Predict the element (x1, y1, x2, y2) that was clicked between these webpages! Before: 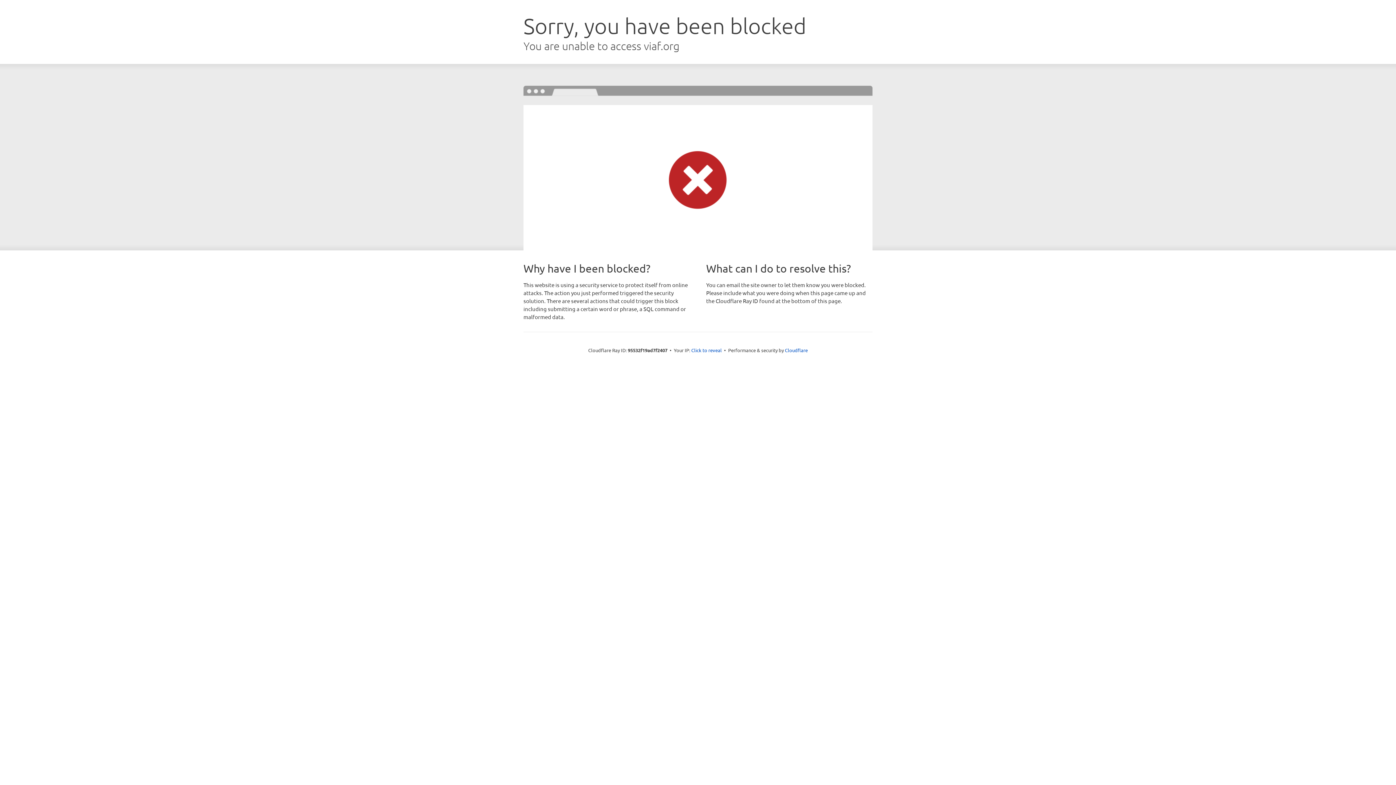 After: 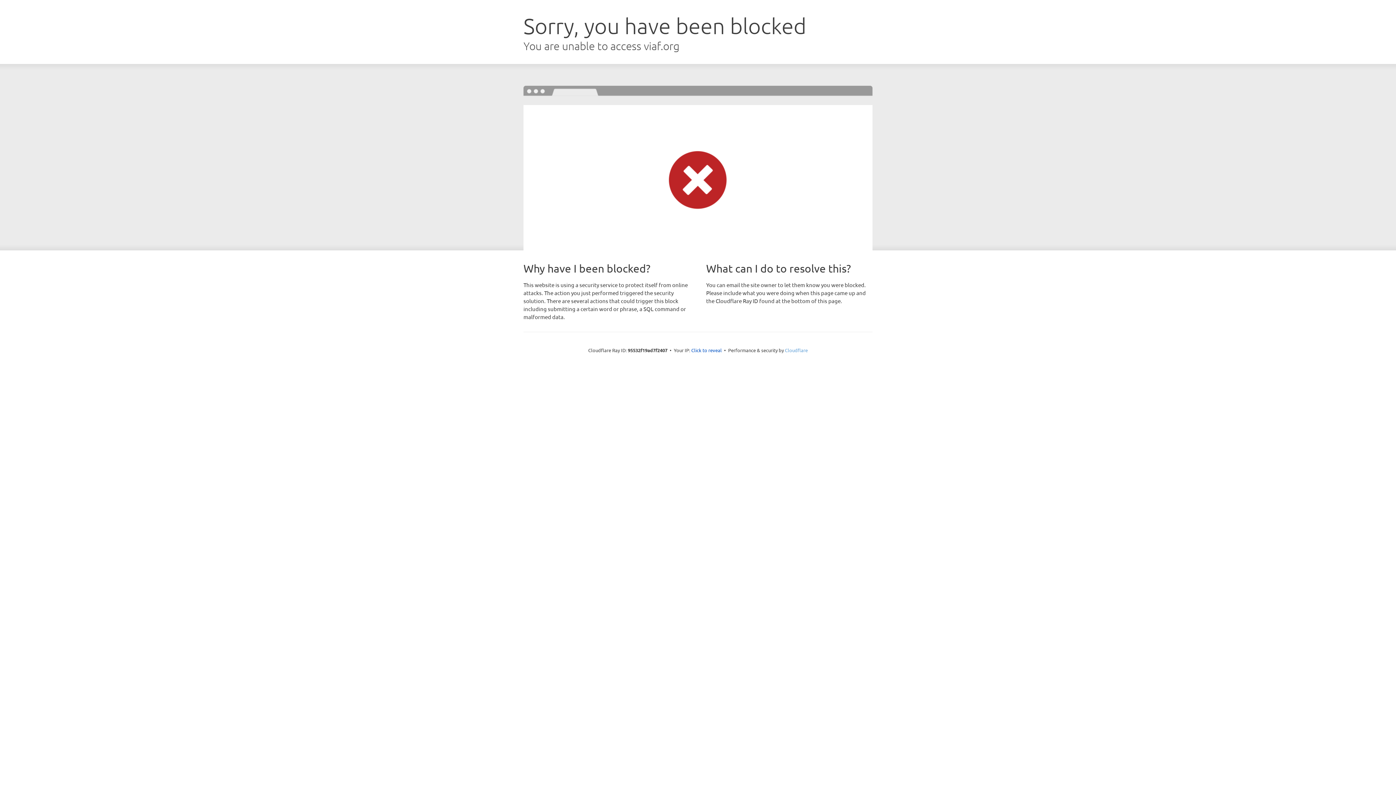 Action: bbox: (785, 347, 808, 353) label: Cloudflare